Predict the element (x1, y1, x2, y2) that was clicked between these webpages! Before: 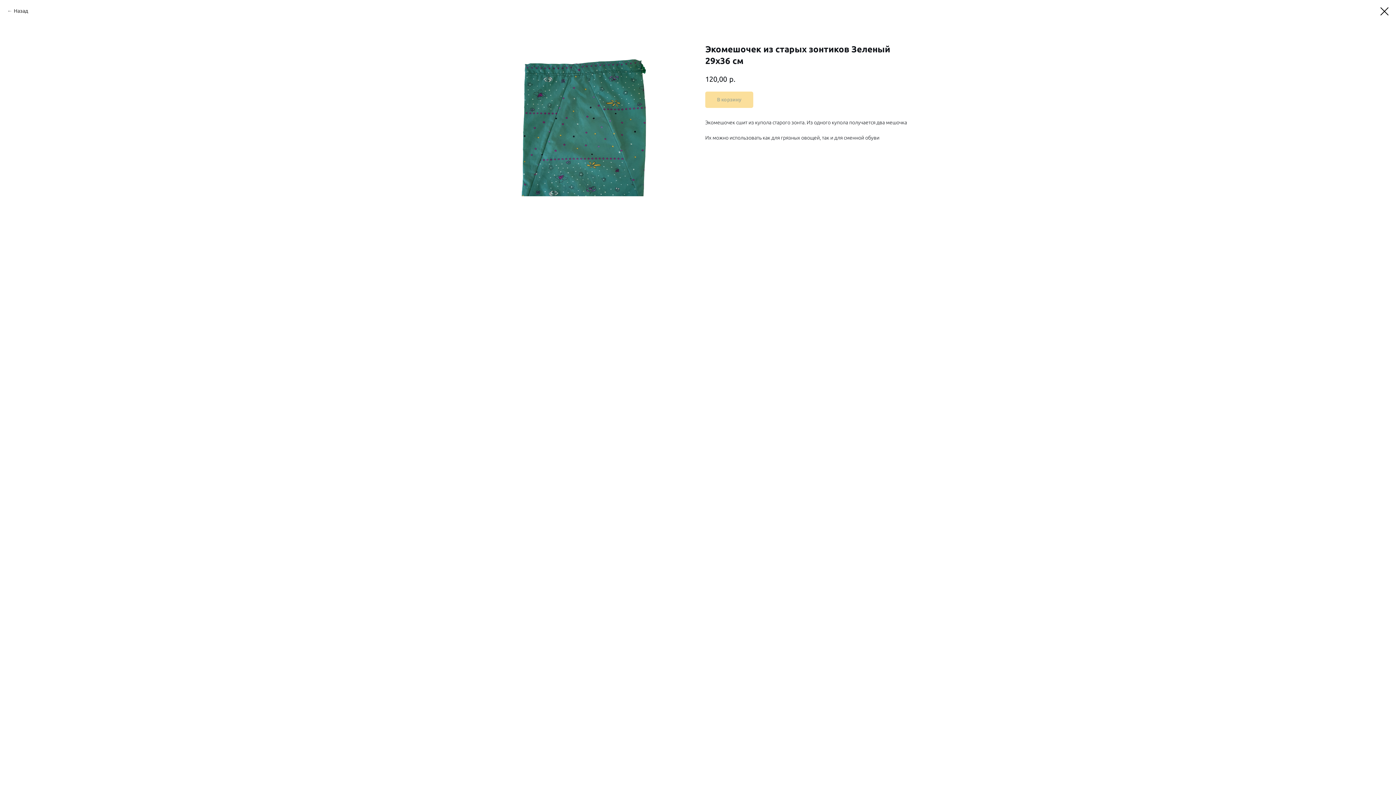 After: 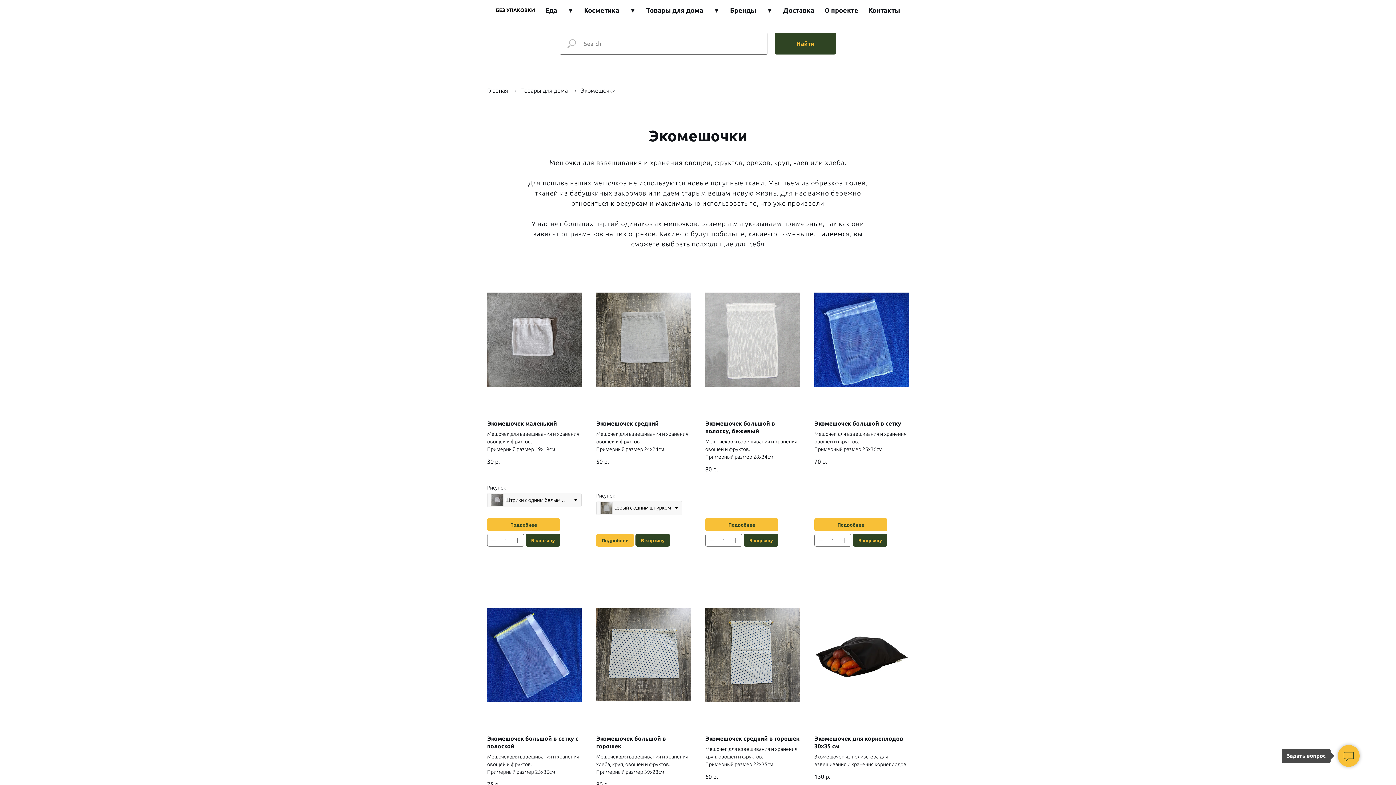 Action: label: Назад bbox: (7, 7, 28, 14)